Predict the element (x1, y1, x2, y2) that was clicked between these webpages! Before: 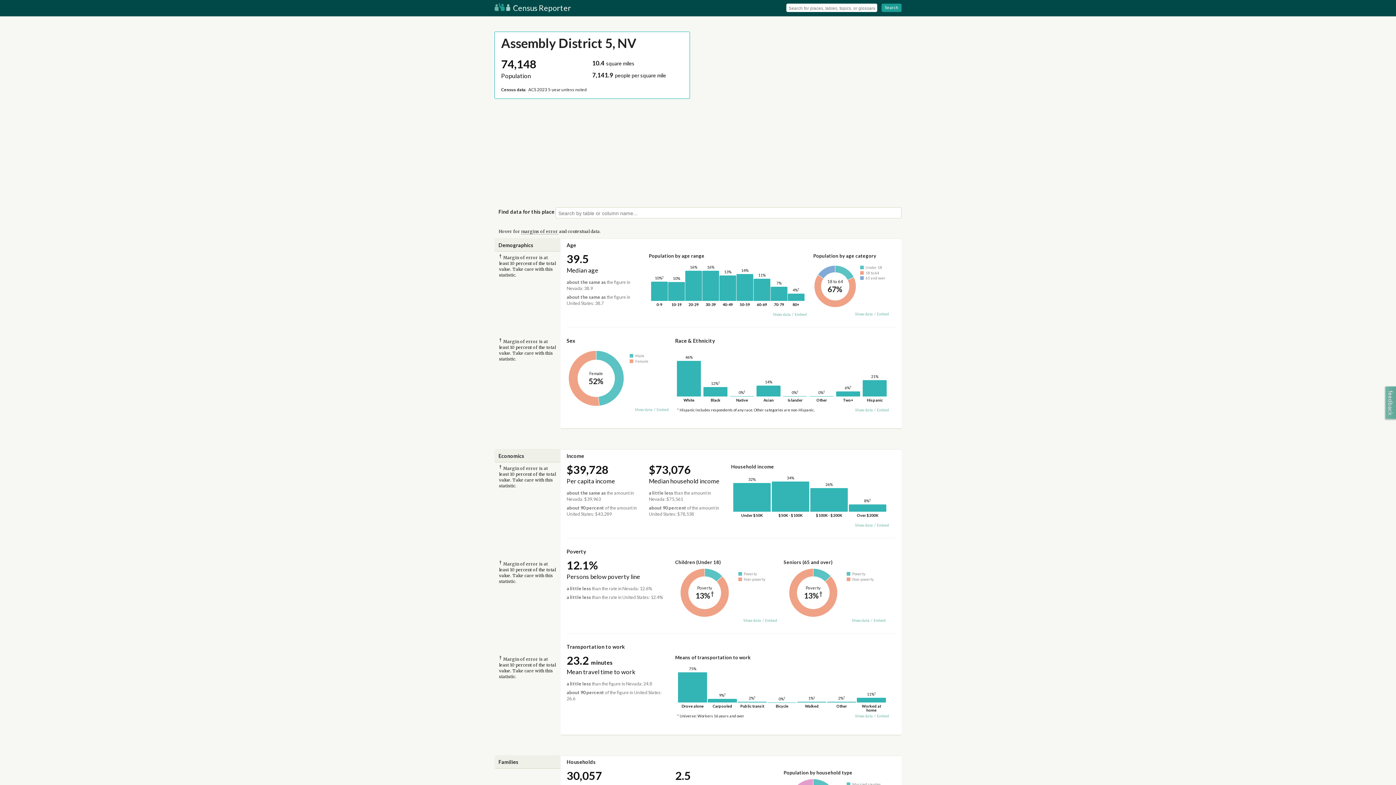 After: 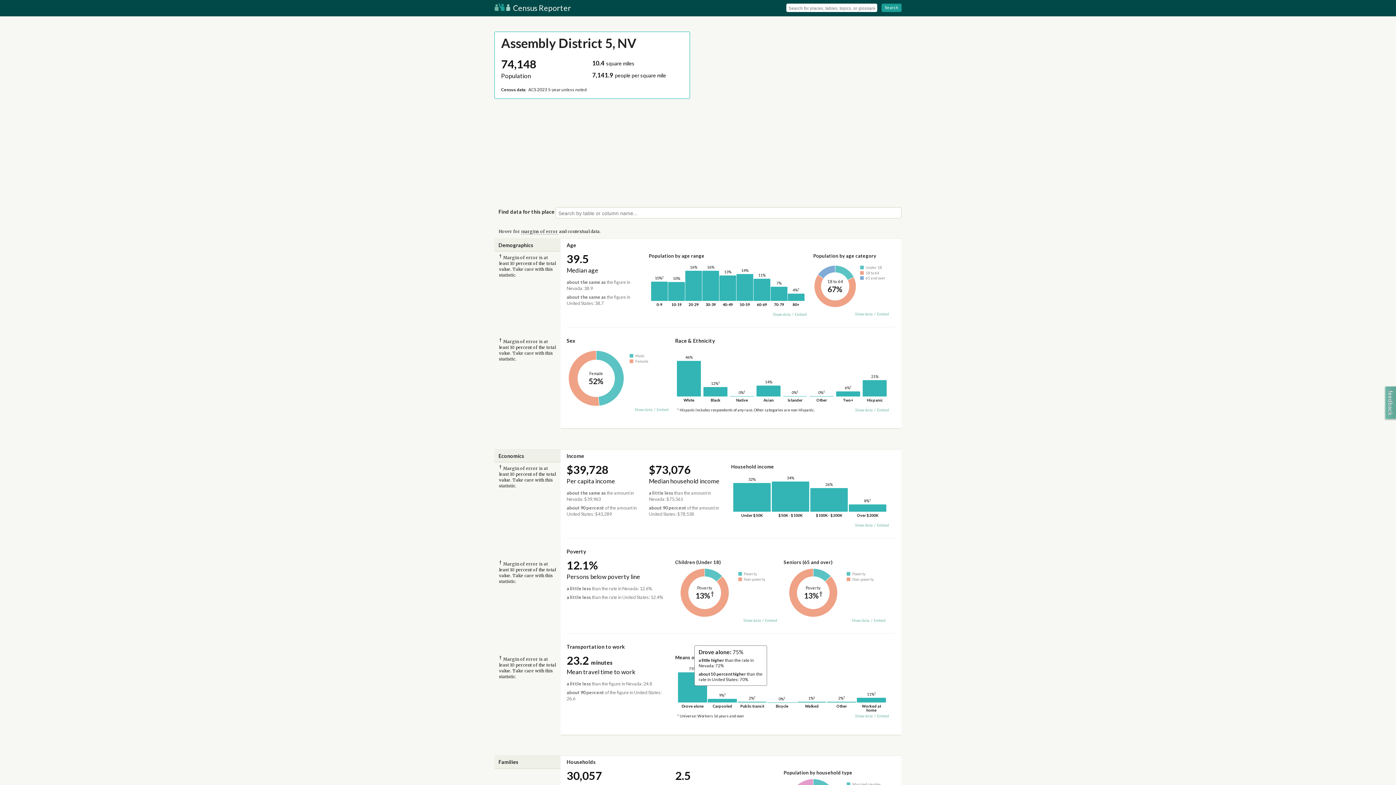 Action: label: 75%
Drove alone bbox: (678, 668, 707, 708)